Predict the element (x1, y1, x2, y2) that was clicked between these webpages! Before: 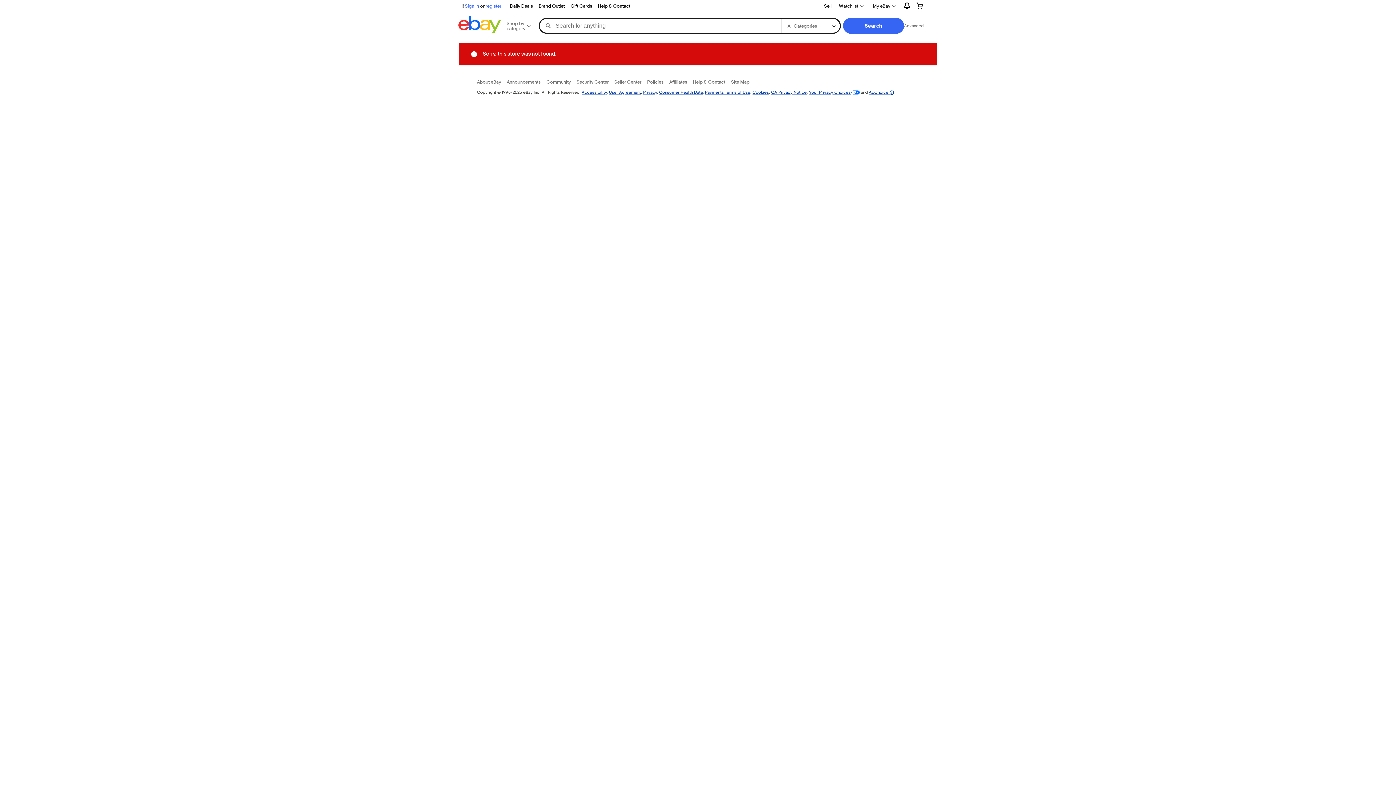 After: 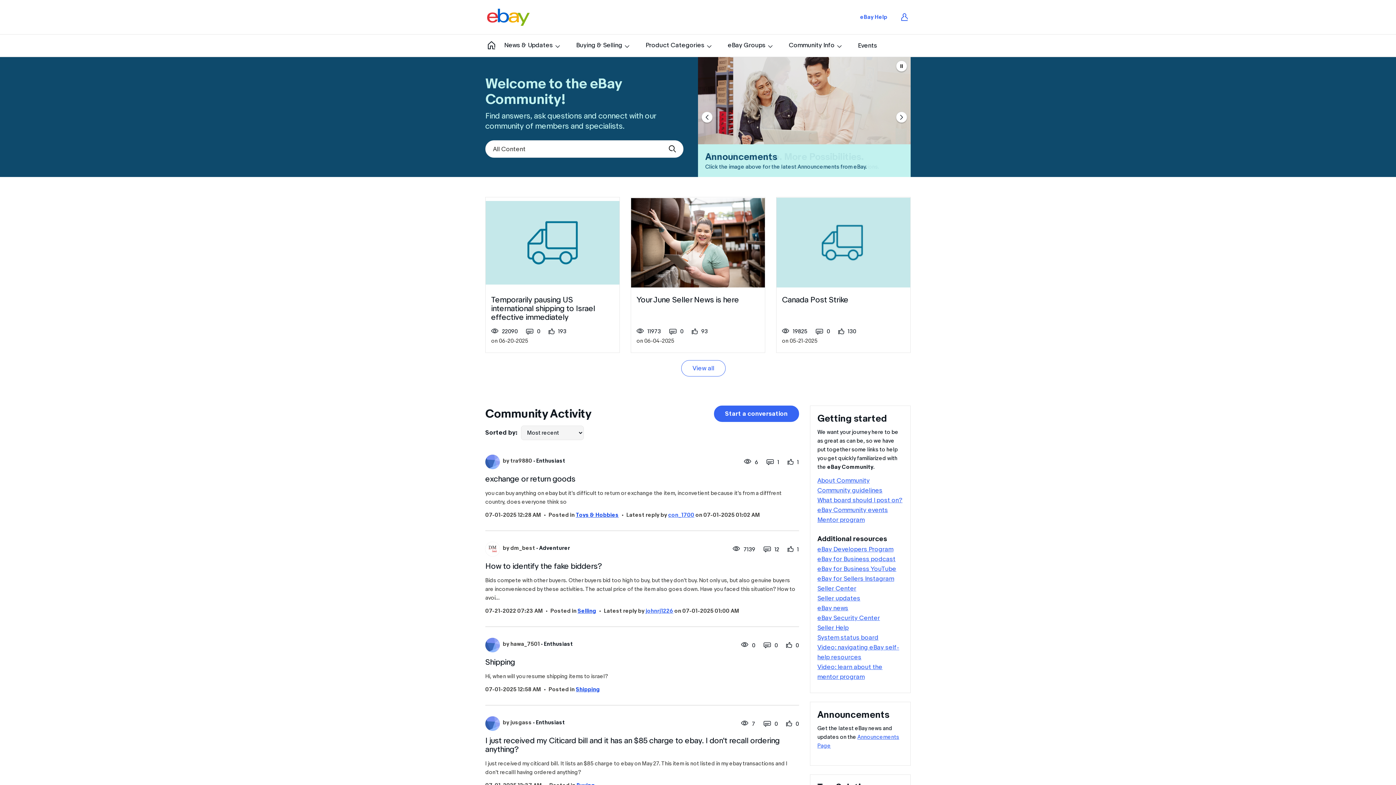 Action: label: Community bbox: (546, 78, 570, 84)